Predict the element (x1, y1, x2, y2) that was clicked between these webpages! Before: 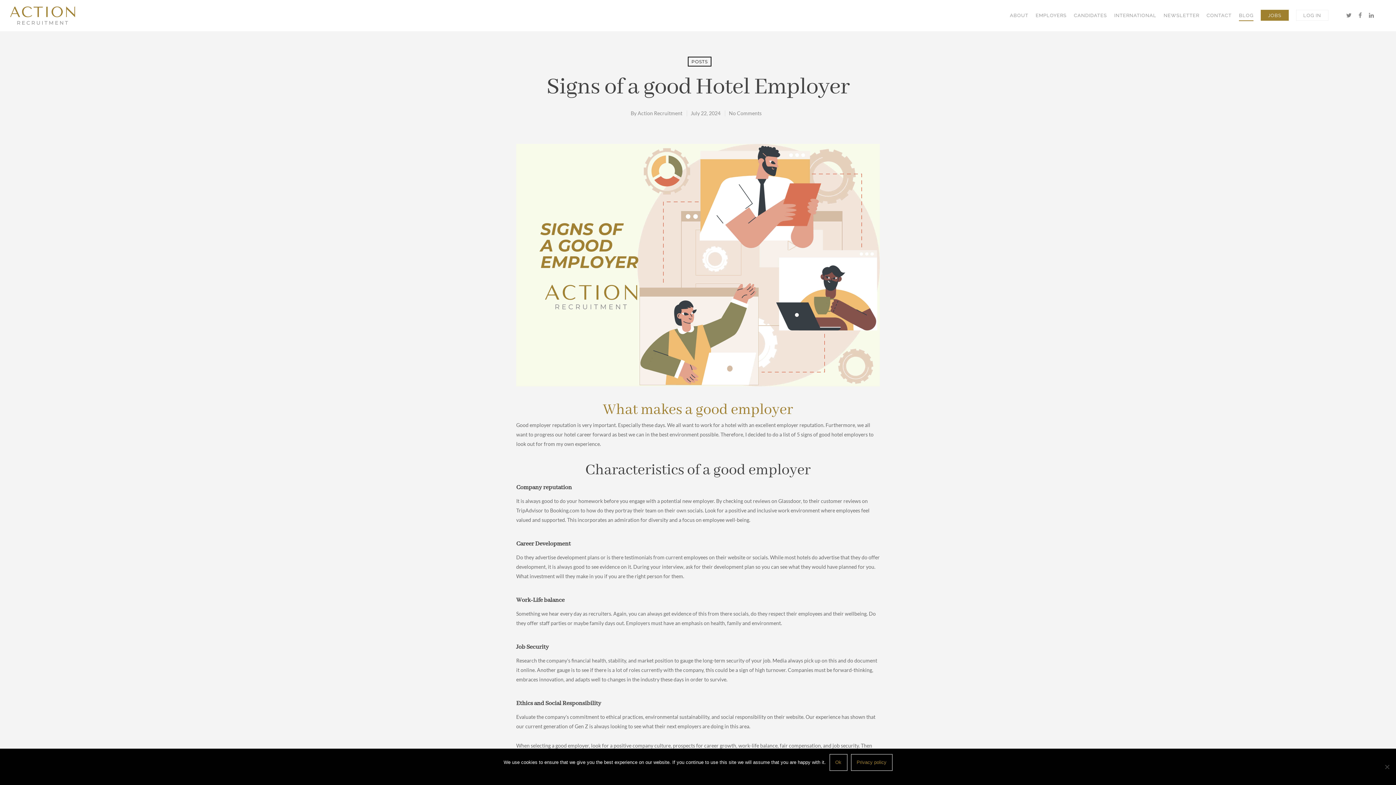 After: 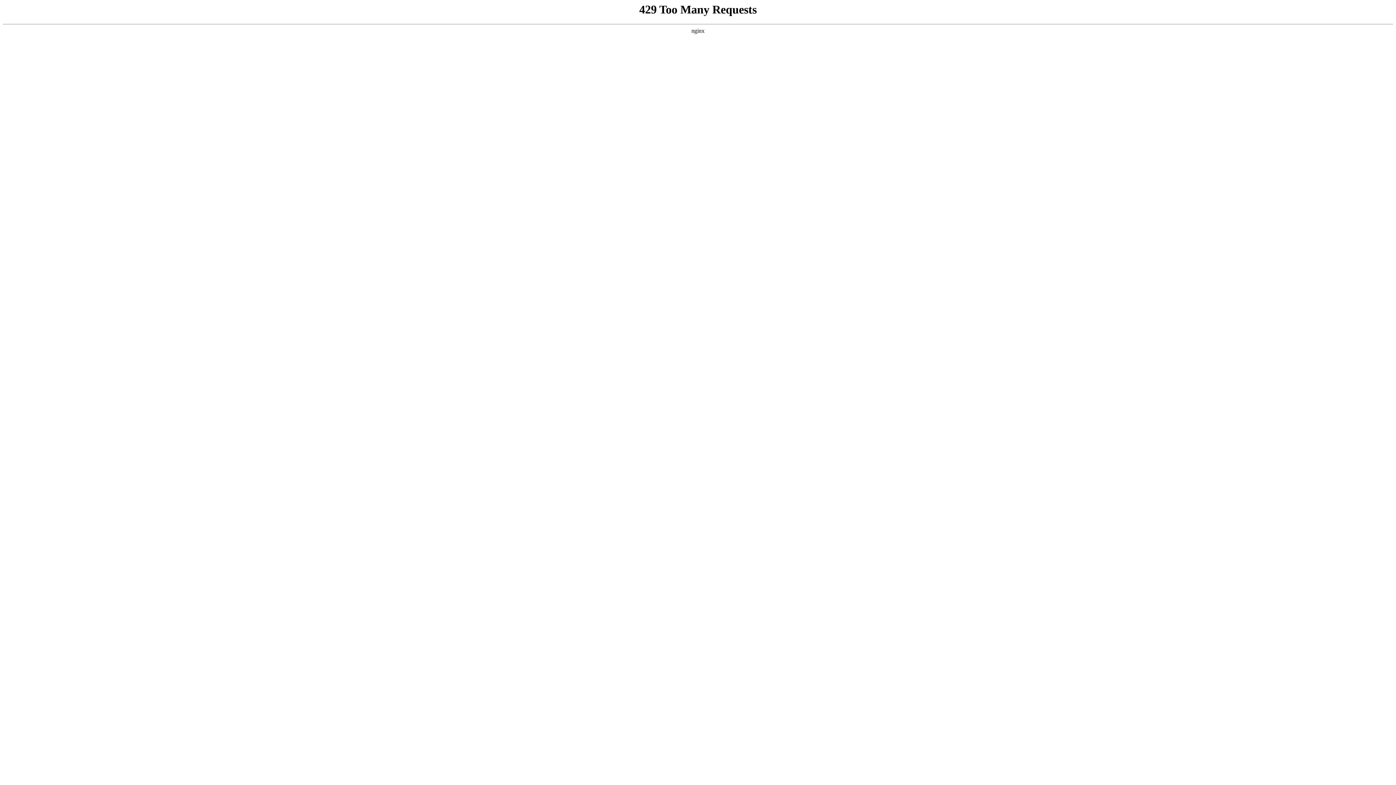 Action: bbox: (10, 6, 75, 24)